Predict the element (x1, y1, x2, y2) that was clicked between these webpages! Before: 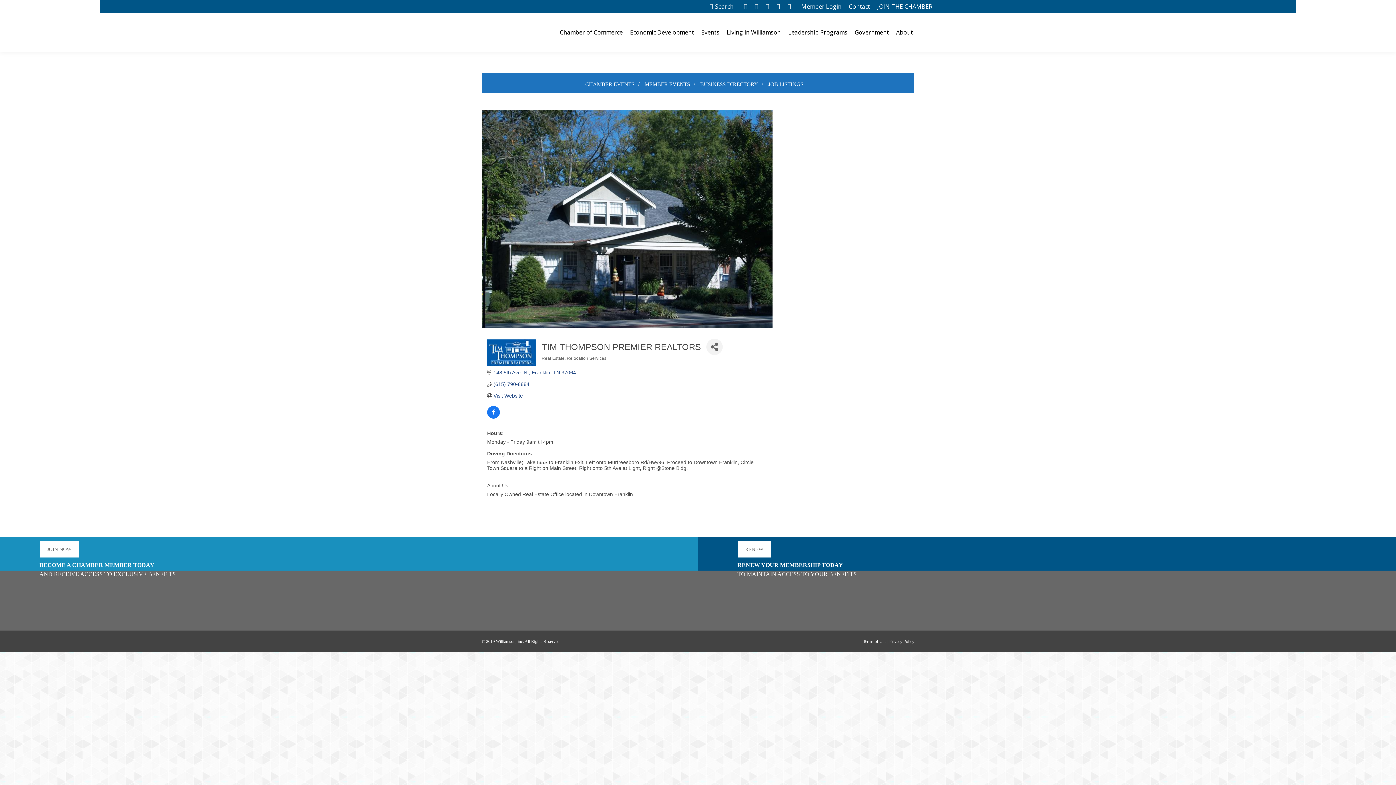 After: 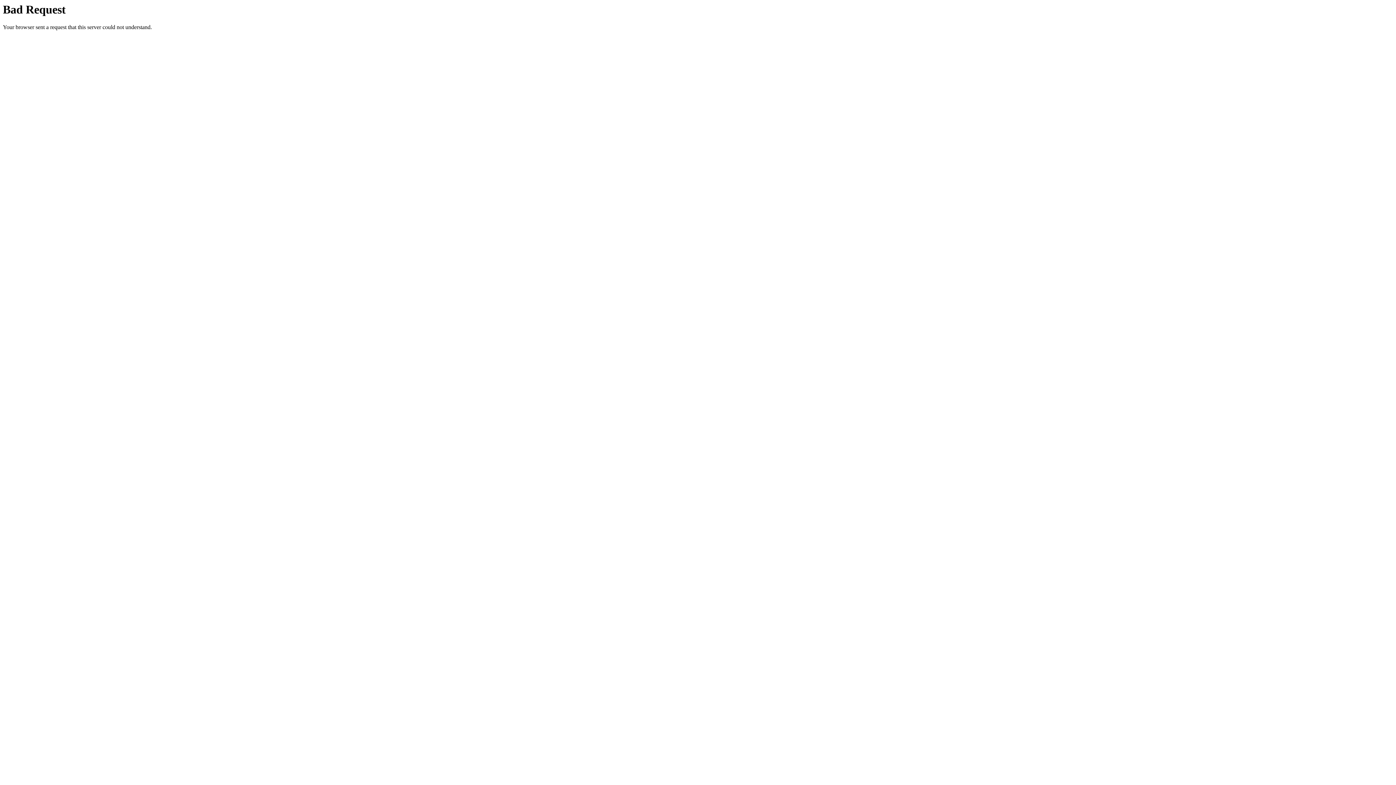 Action: label: Events bbox: (700, 19, 721, 45)